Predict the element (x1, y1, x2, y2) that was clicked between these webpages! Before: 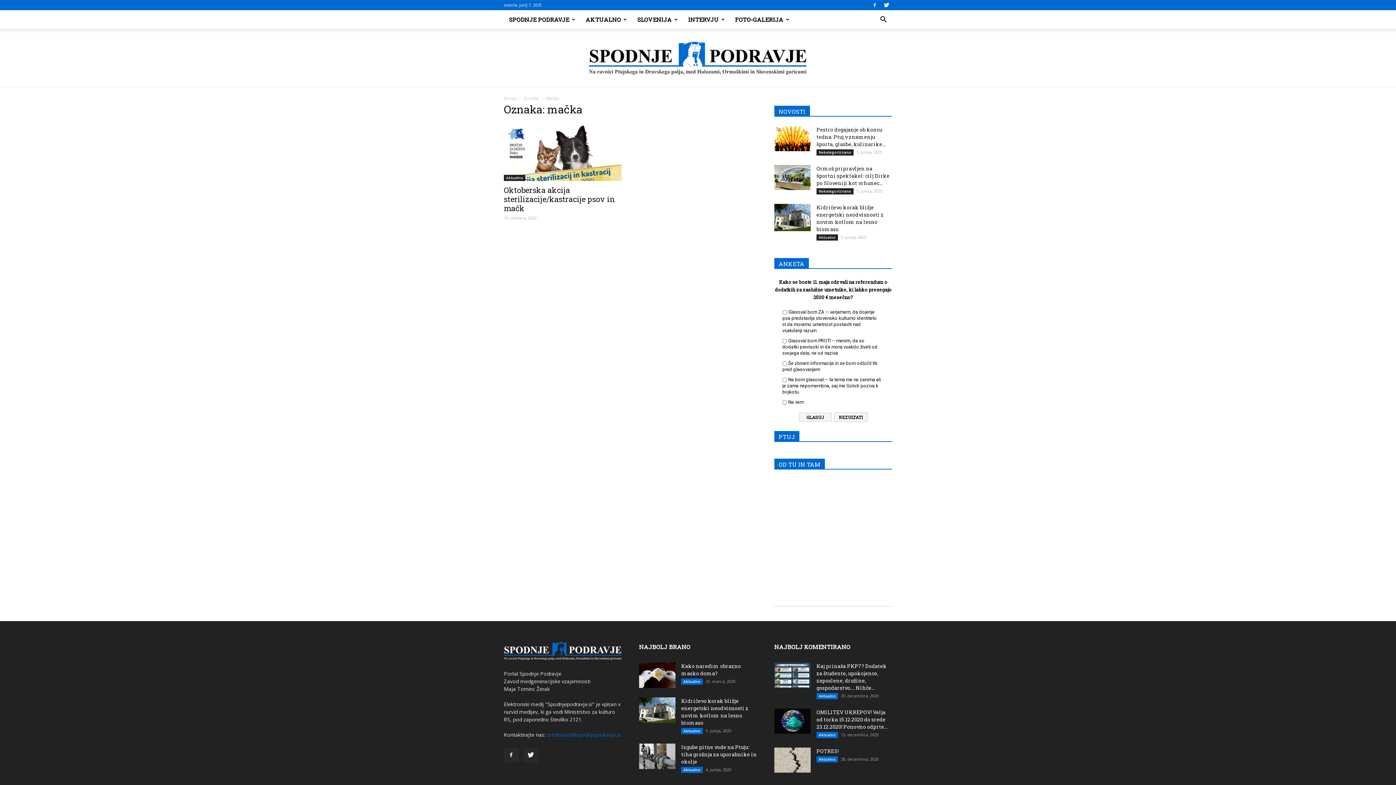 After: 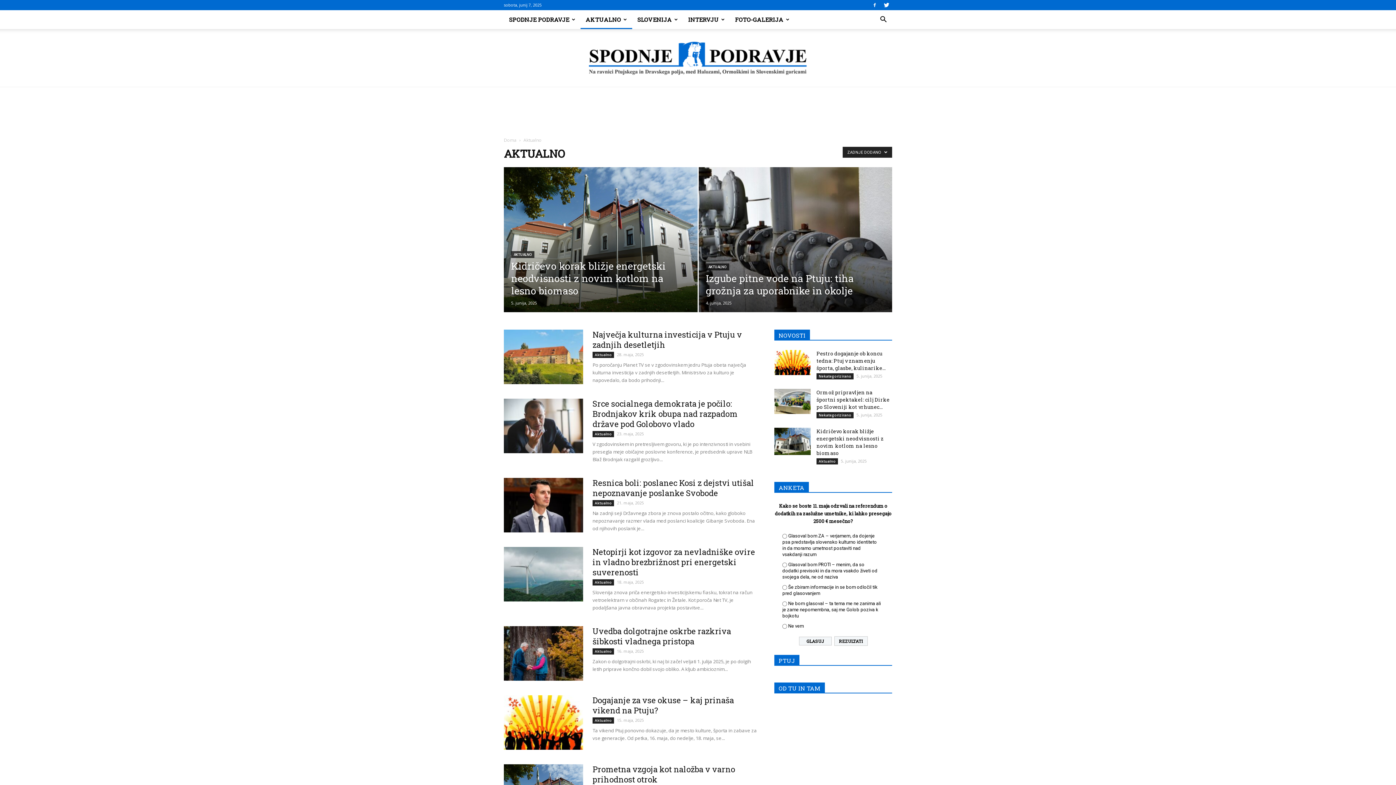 Action: bbox: (580, 10, 632, 29) label: AKTUALNO